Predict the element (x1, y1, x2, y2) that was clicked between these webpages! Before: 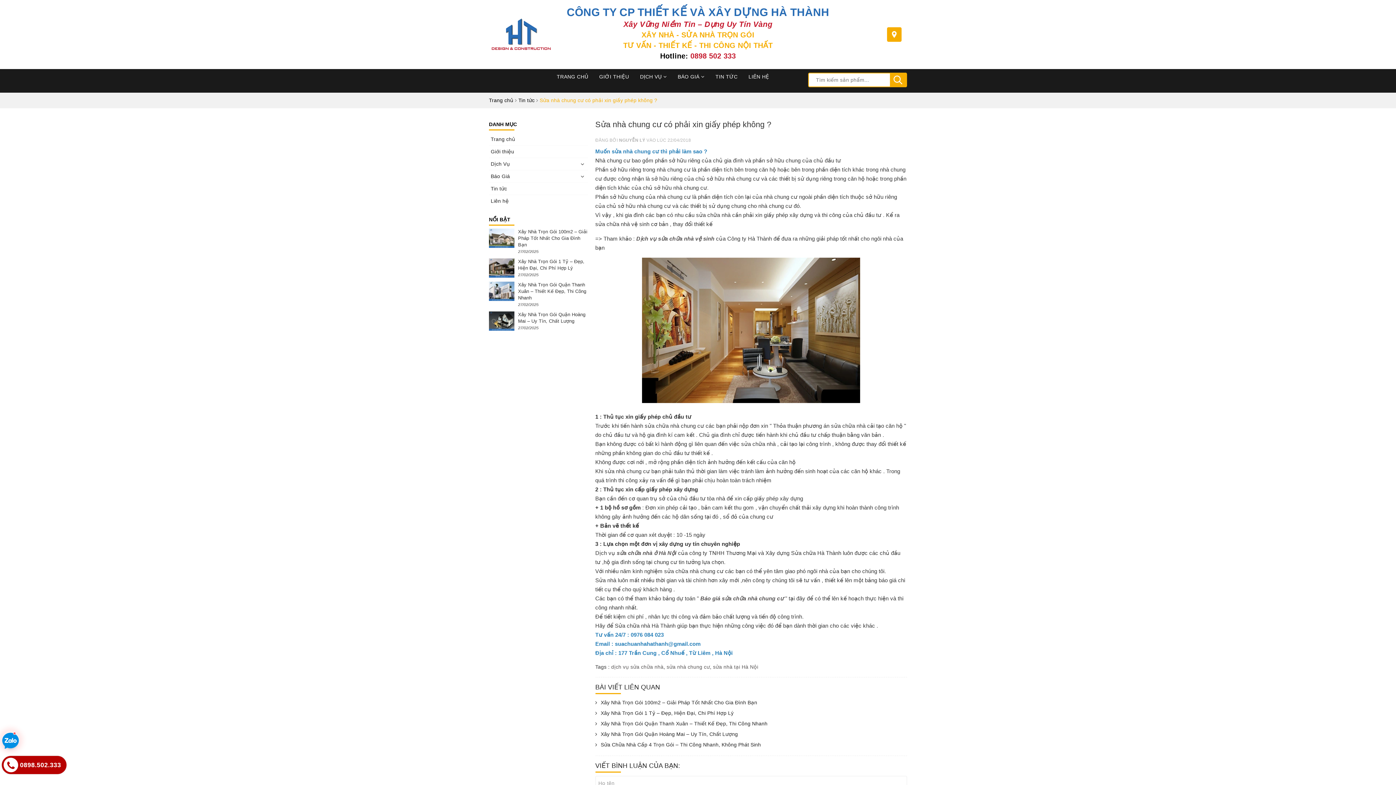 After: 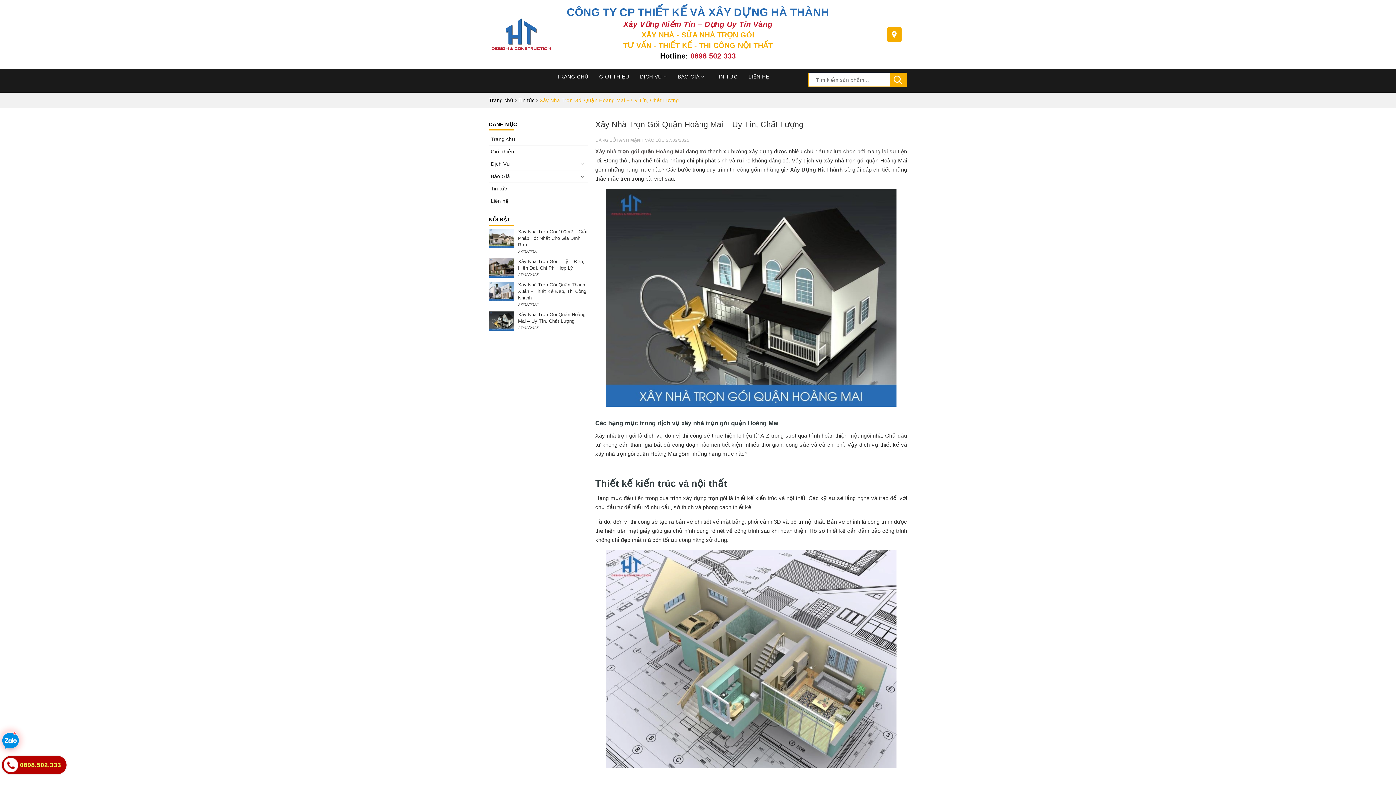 Action: bbox: (489, 311, 514, 330)